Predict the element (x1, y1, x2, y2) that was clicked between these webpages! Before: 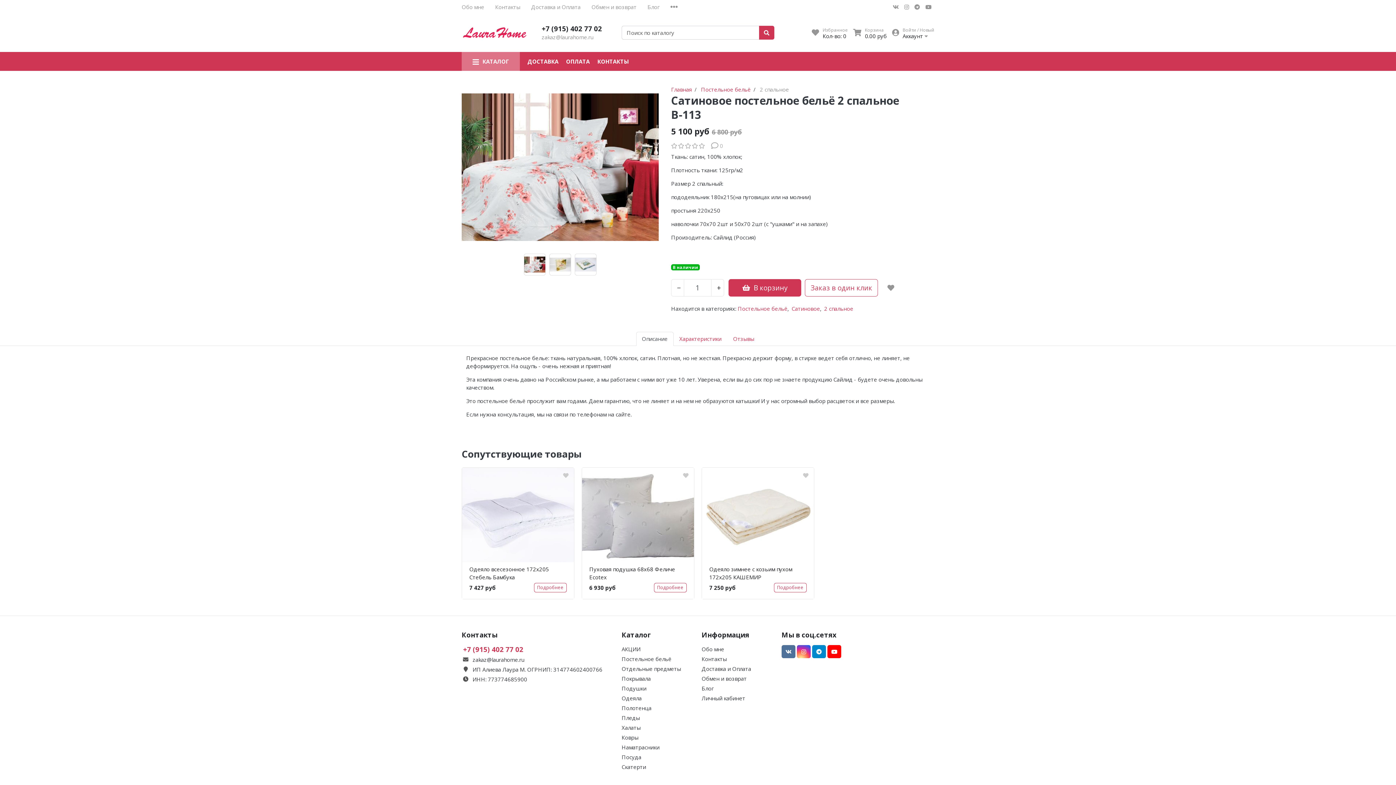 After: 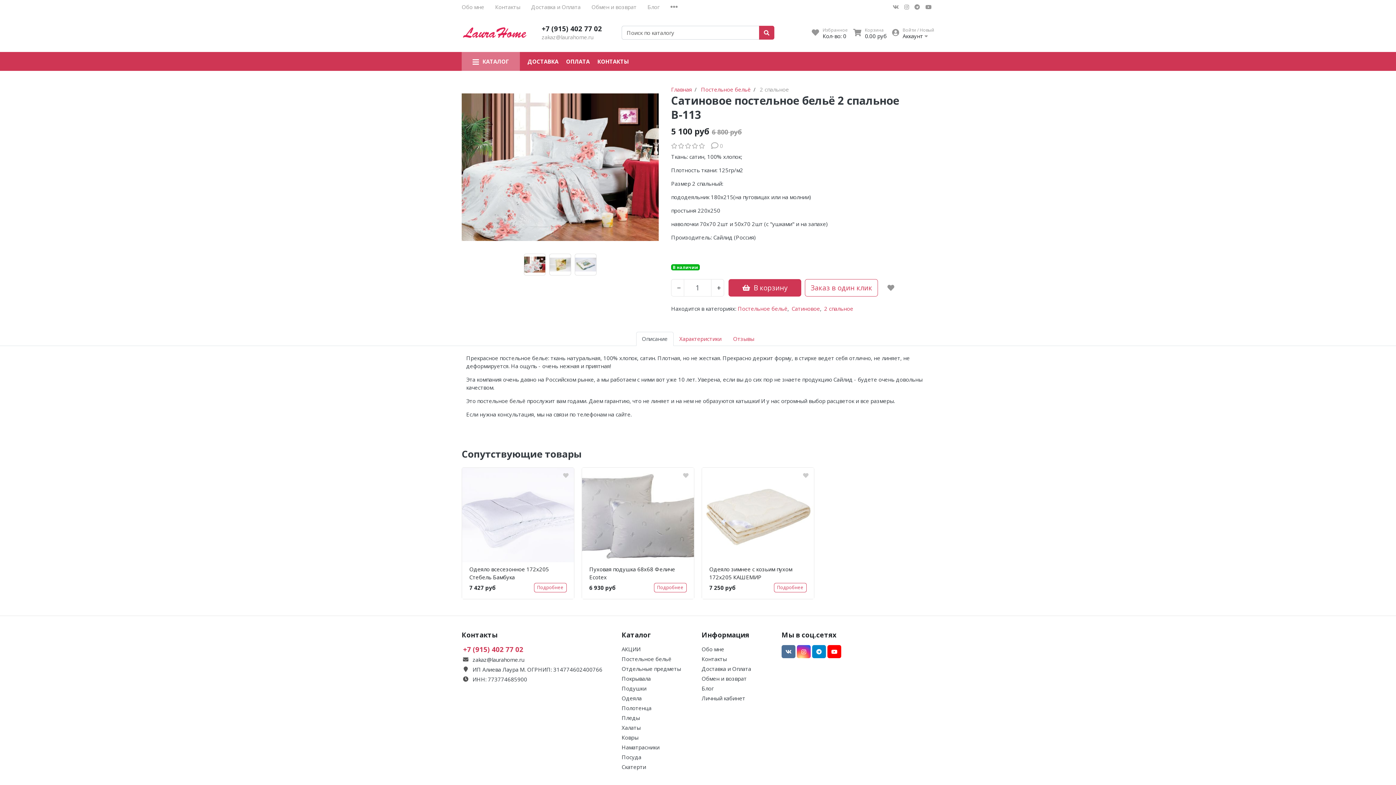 Action: label: zakaz@laurahome.ru bbox: (541, 33, 593, 40)